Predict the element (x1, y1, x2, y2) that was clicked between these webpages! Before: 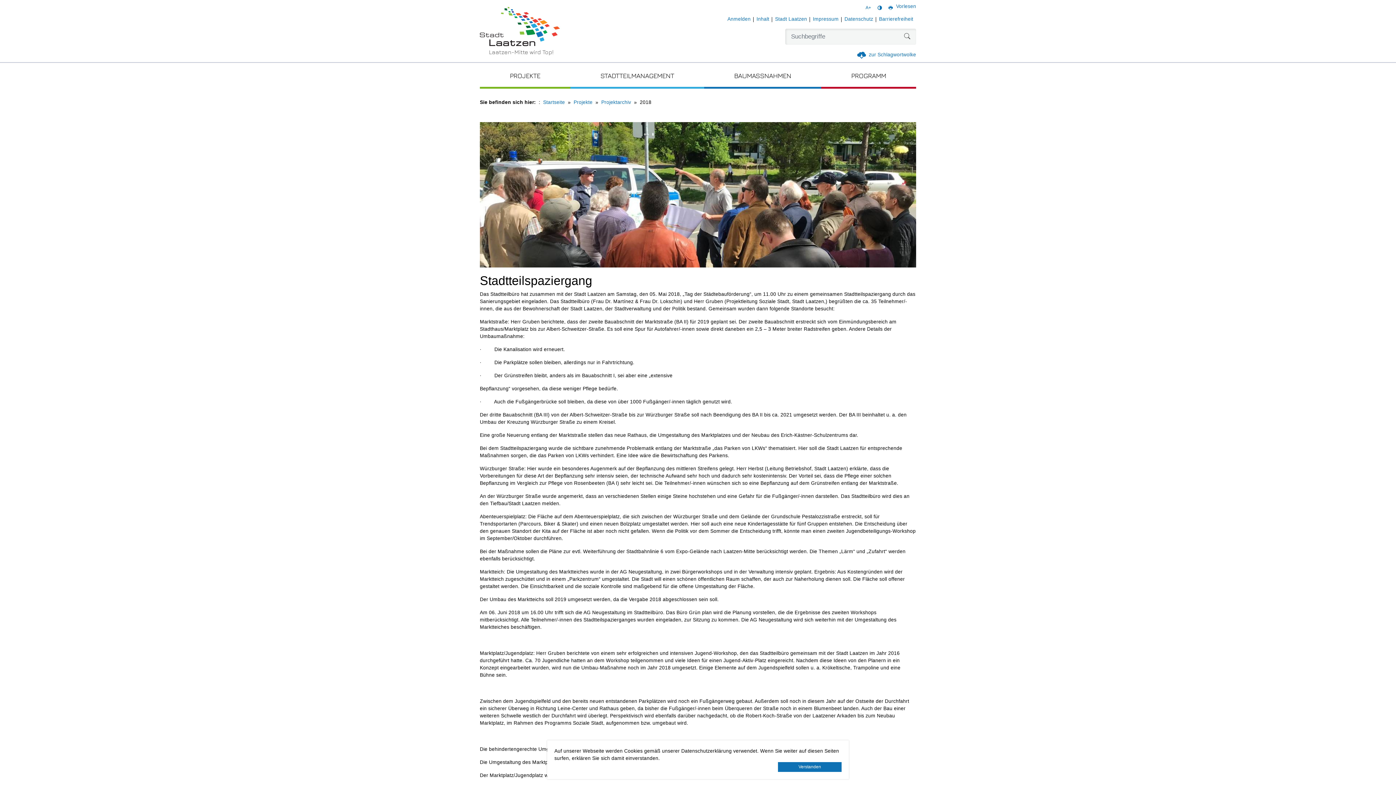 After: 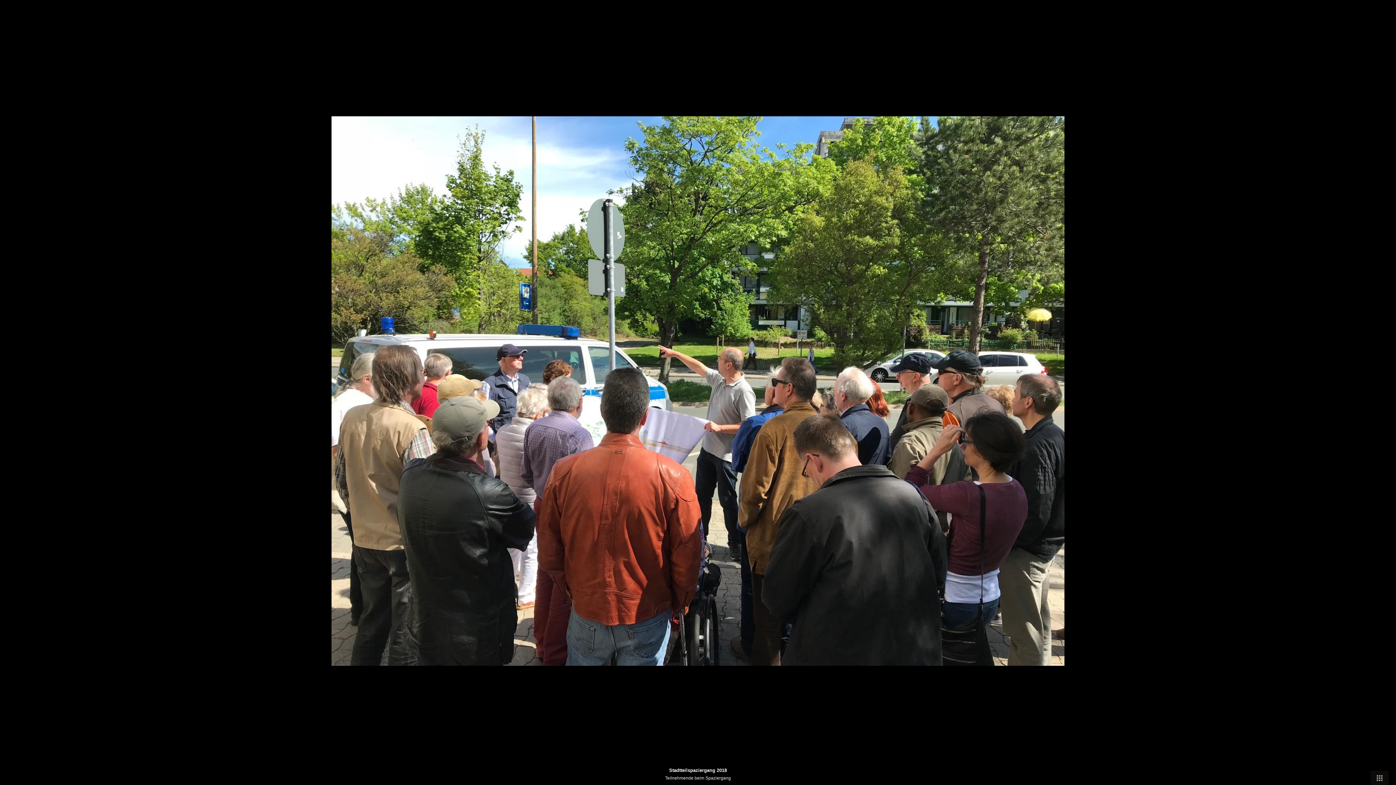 Action: bbox: (480, 194, 916, 200)